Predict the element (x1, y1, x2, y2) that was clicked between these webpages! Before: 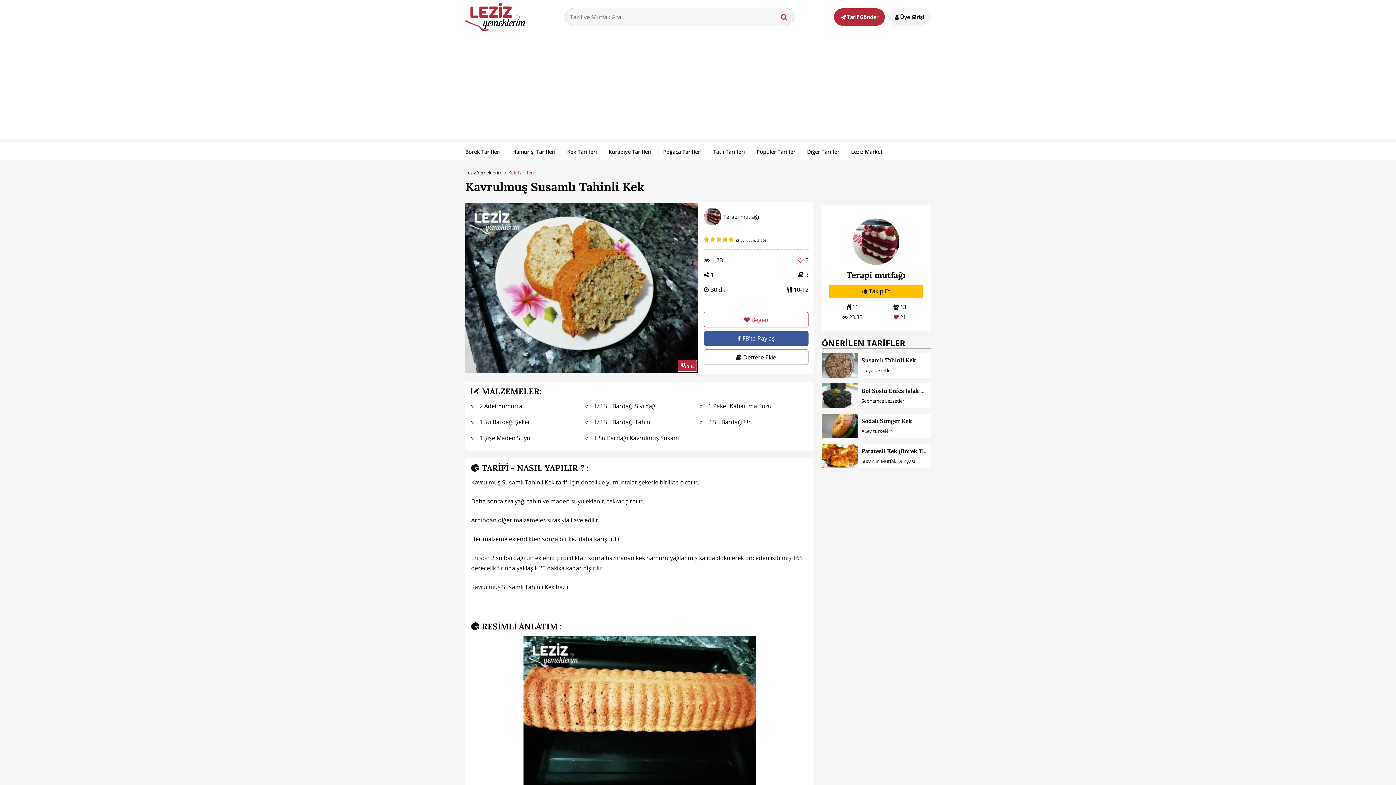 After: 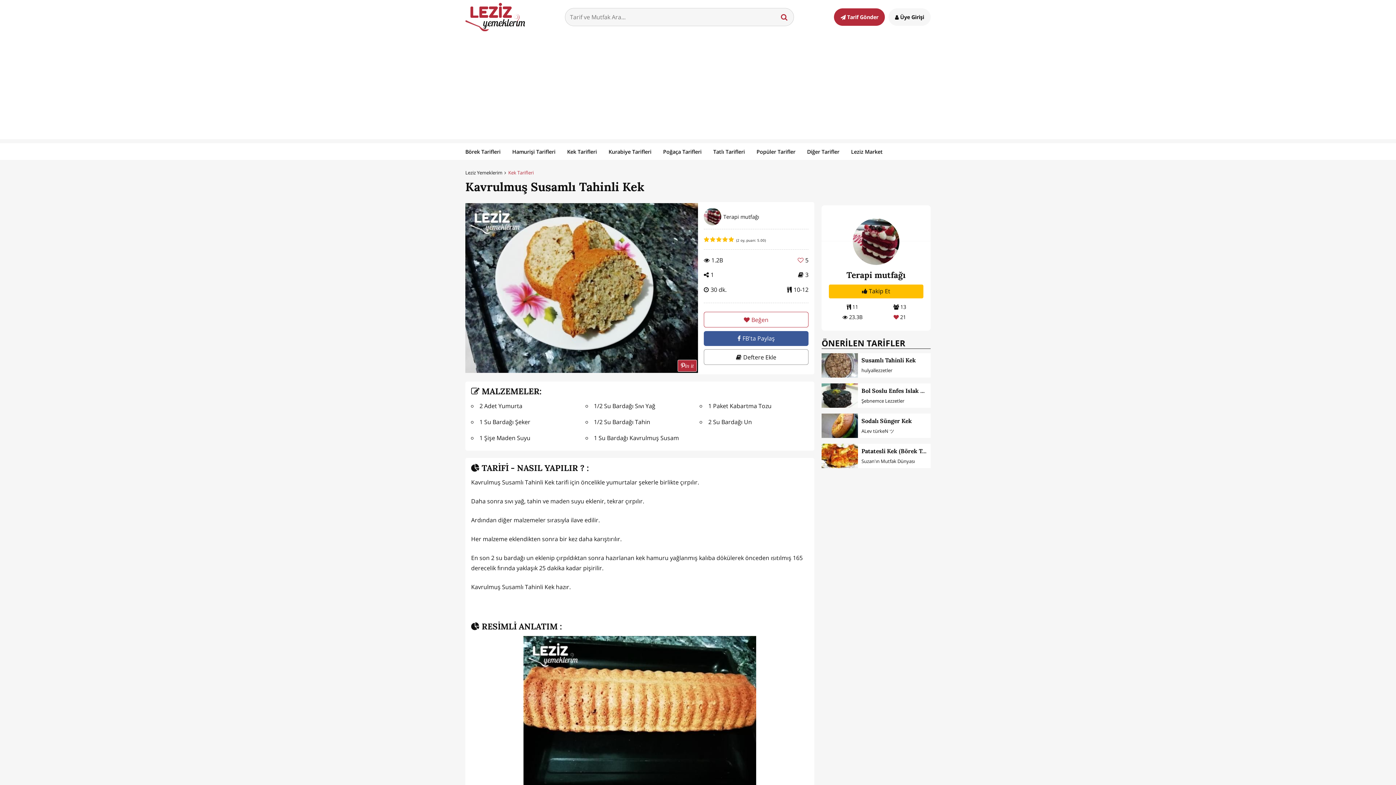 Action: label: in it bbox: (677, 360, 697, 372)